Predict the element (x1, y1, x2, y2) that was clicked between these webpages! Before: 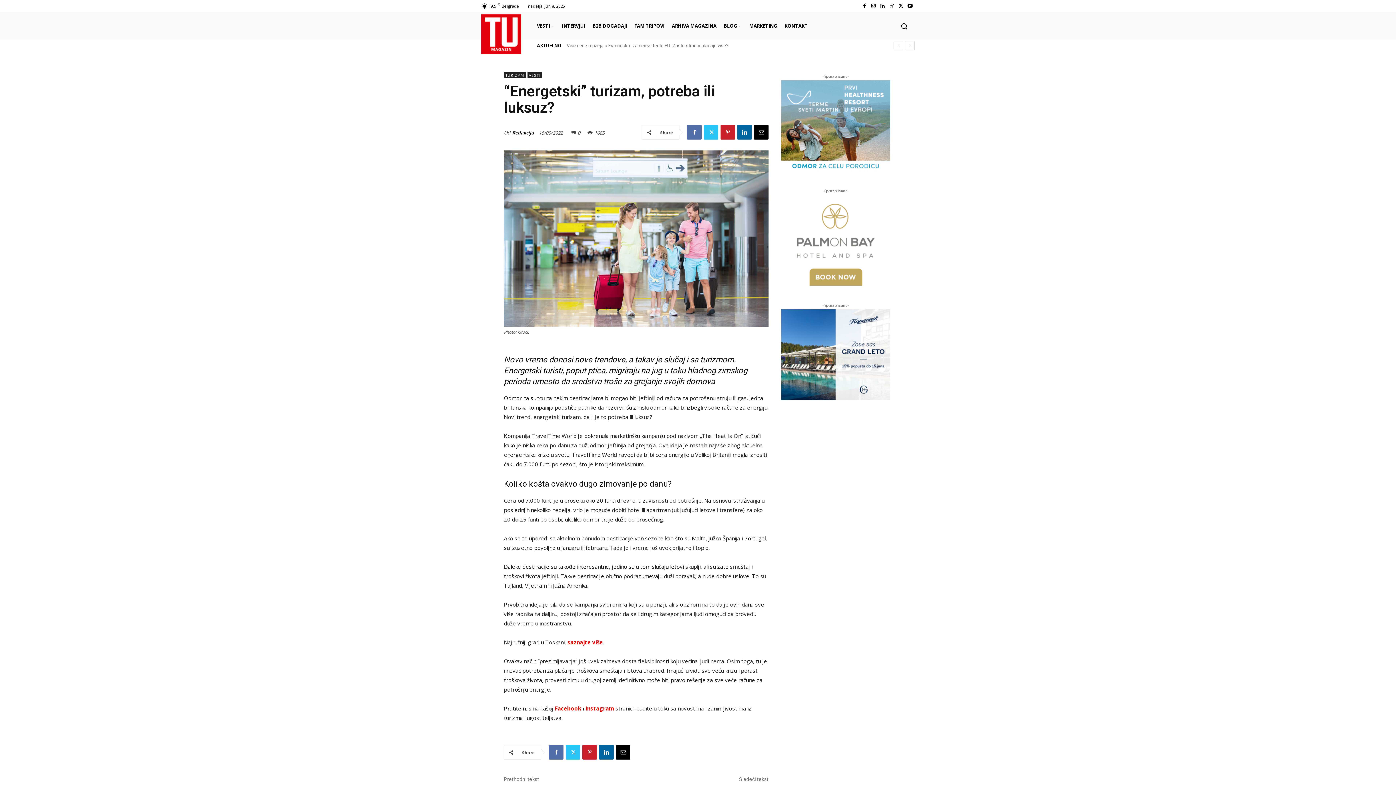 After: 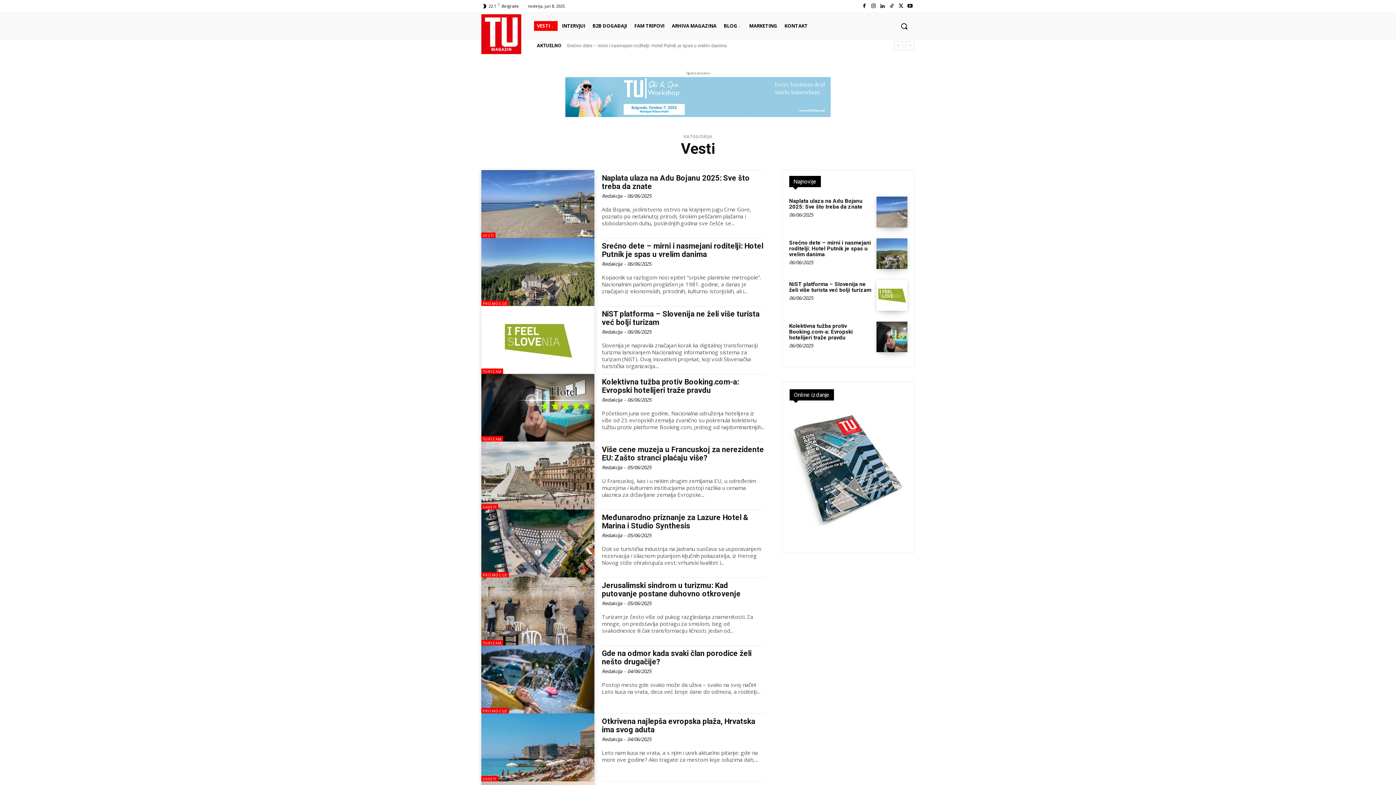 Action: label: VESTI bbox: (534, 20, 557, 30)